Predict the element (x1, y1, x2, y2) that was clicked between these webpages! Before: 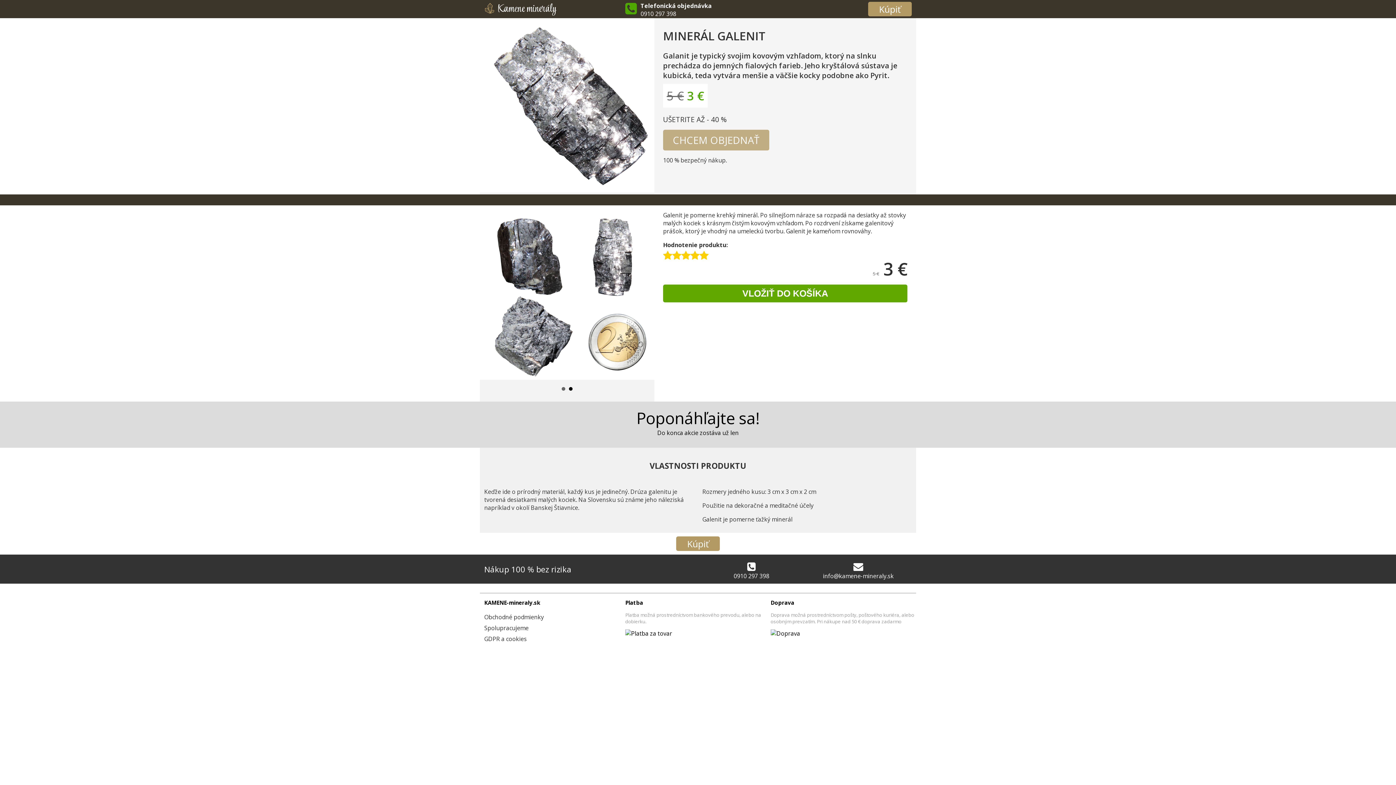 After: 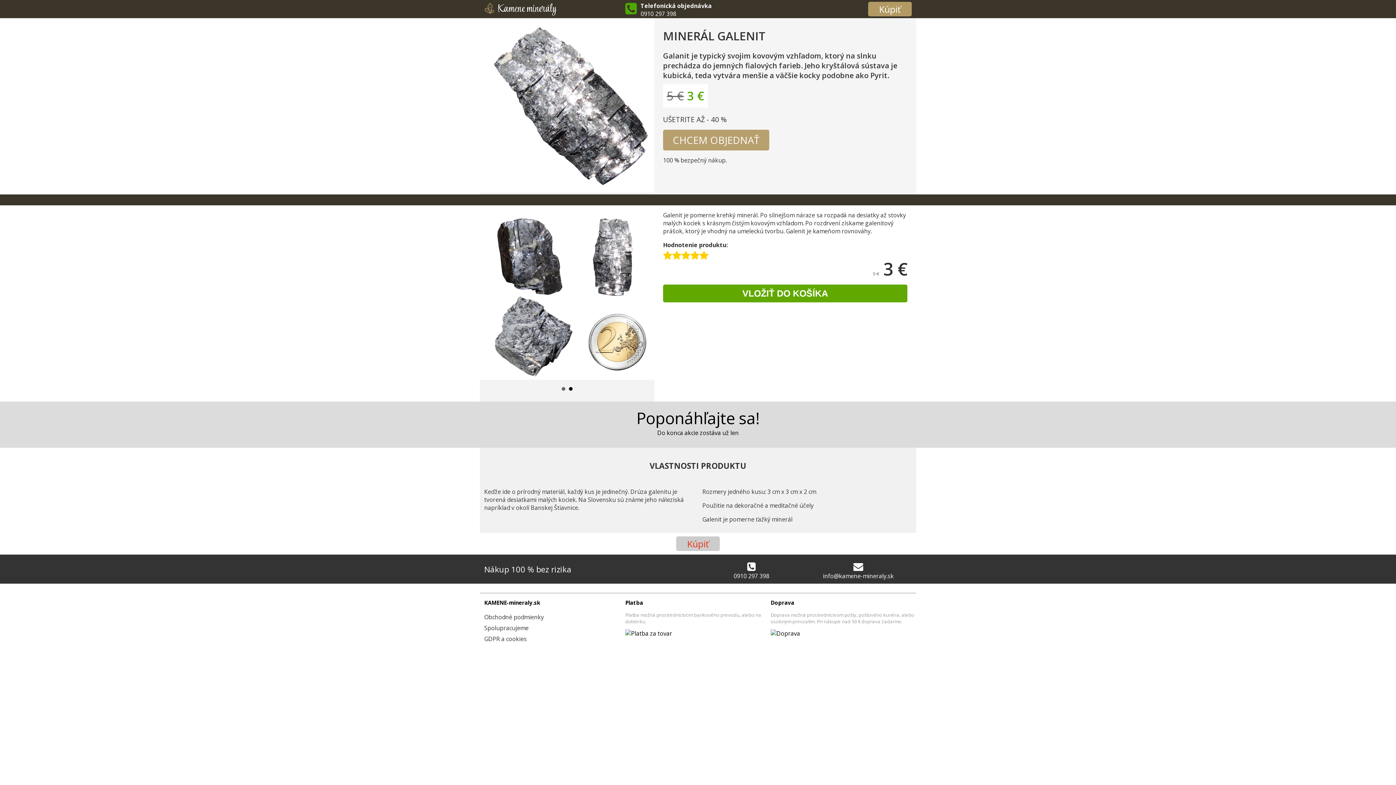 Action: label: Kúpiť bbox: (676, 536, 720, 551)